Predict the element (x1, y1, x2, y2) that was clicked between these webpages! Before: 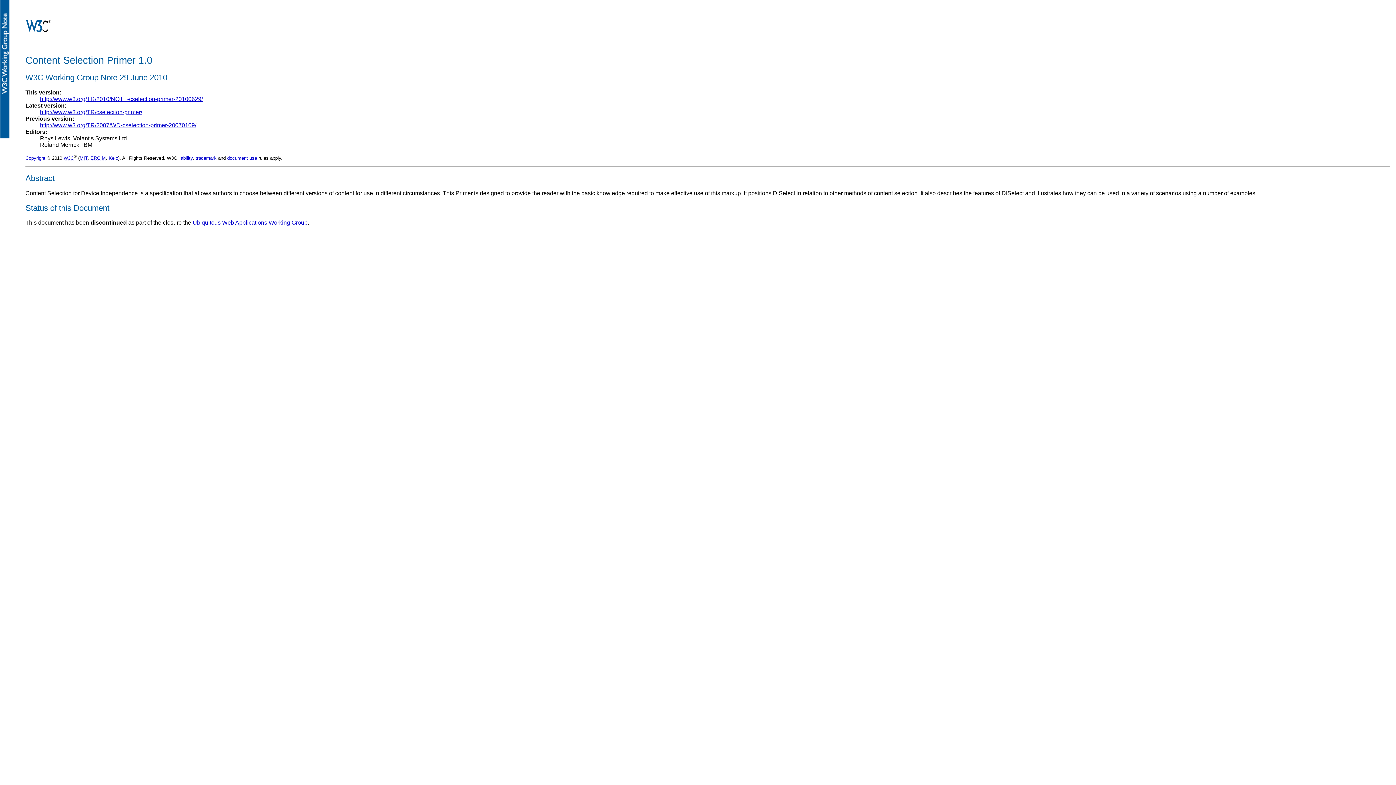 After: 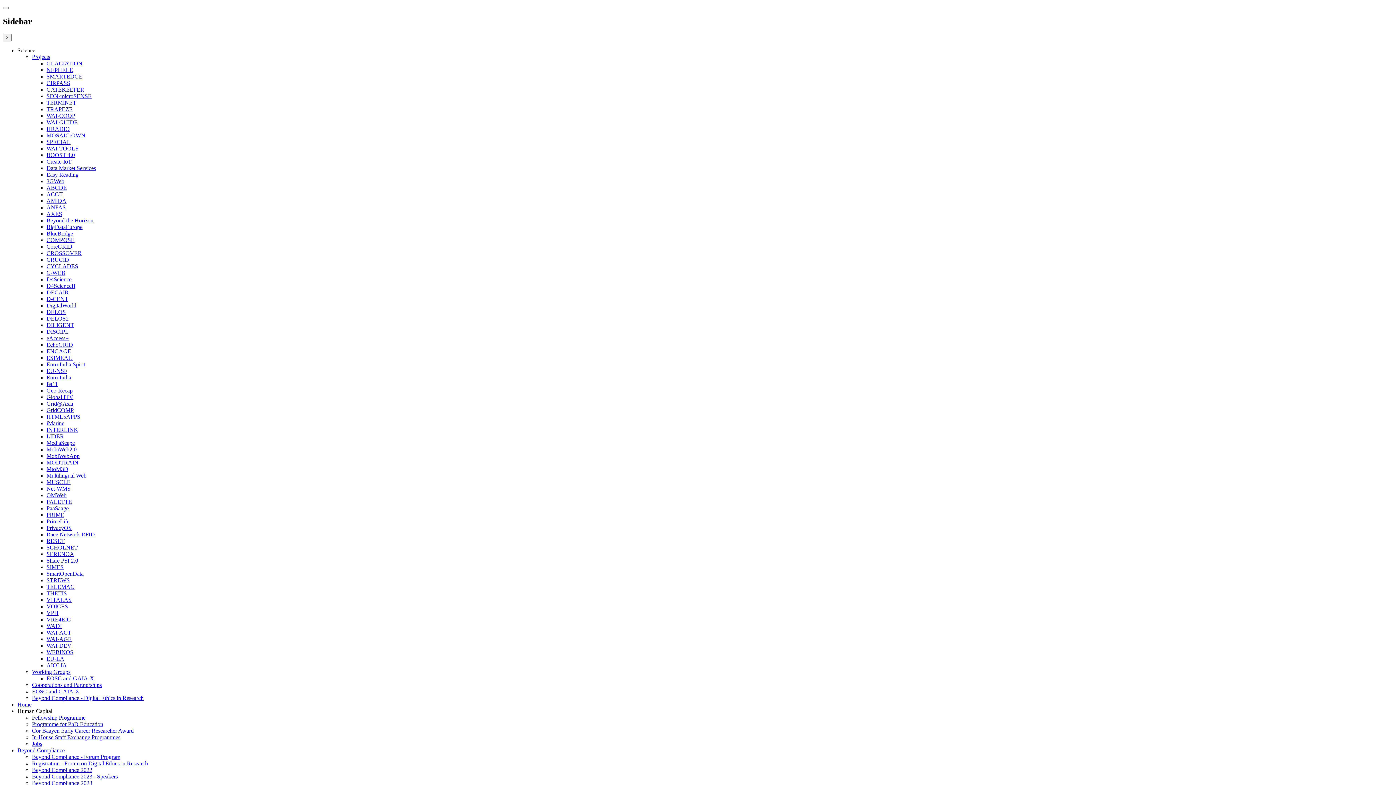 Action: label: ERCIM bbox: (90, 155, 105, 160)